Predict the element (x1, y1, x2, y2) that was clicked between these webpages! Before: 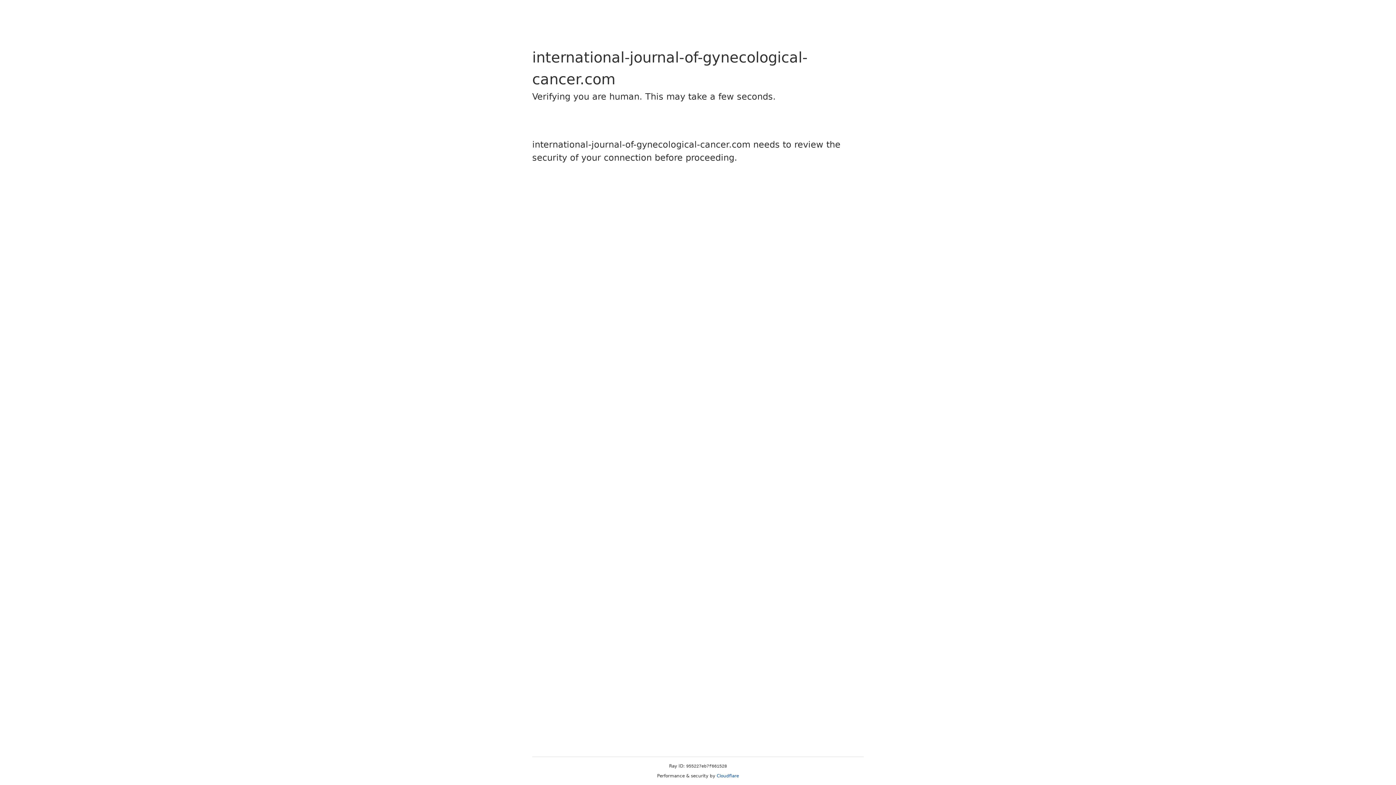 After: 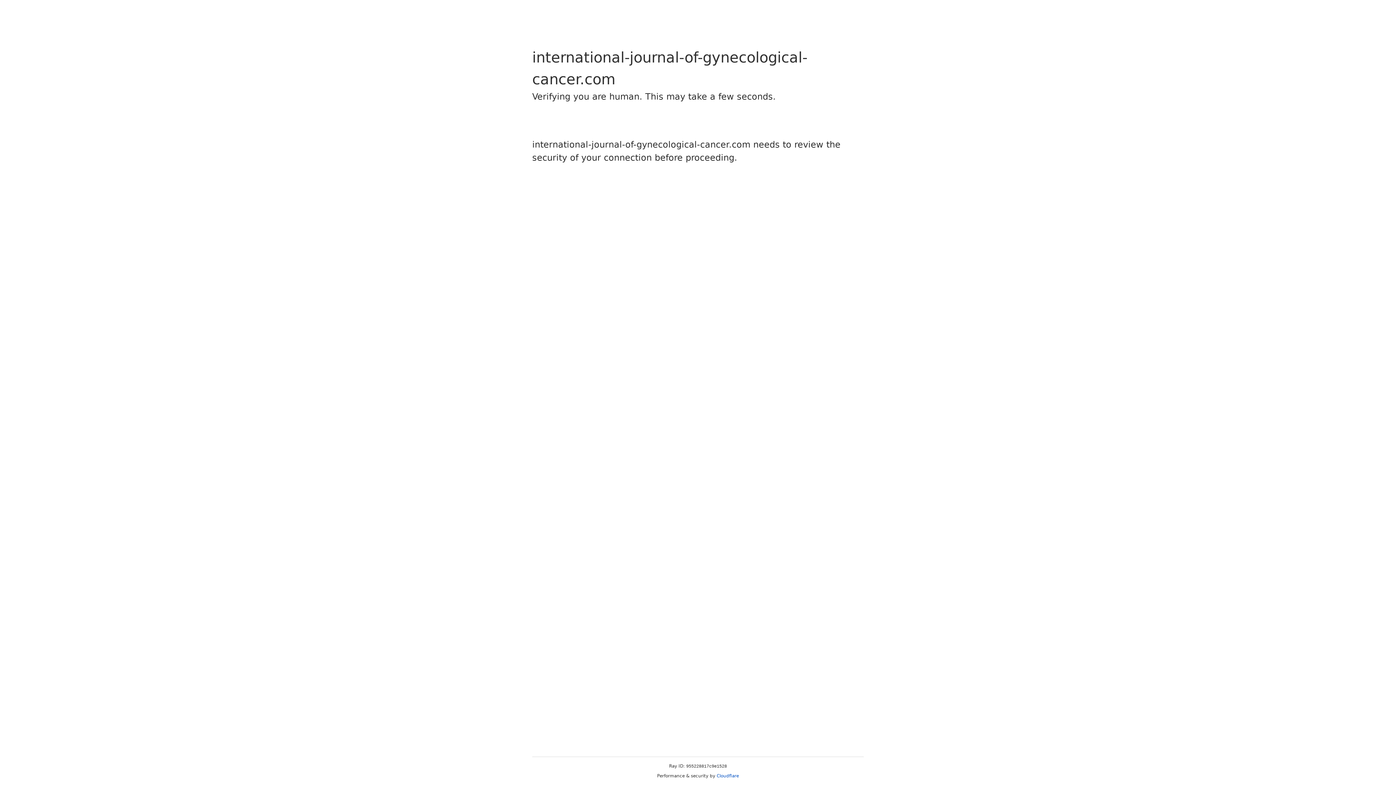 Action: bbox: (716, 773, 739, 778) label: Cloudflare